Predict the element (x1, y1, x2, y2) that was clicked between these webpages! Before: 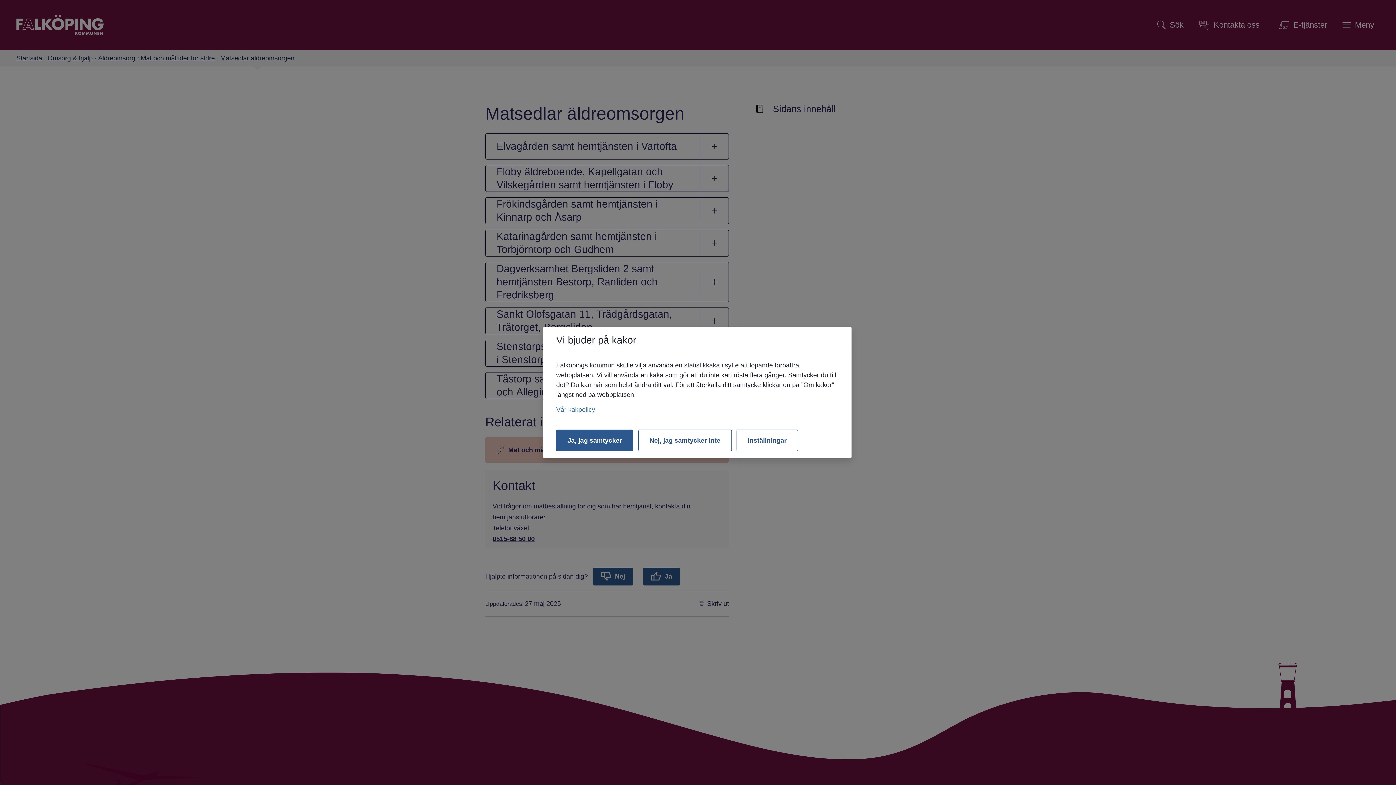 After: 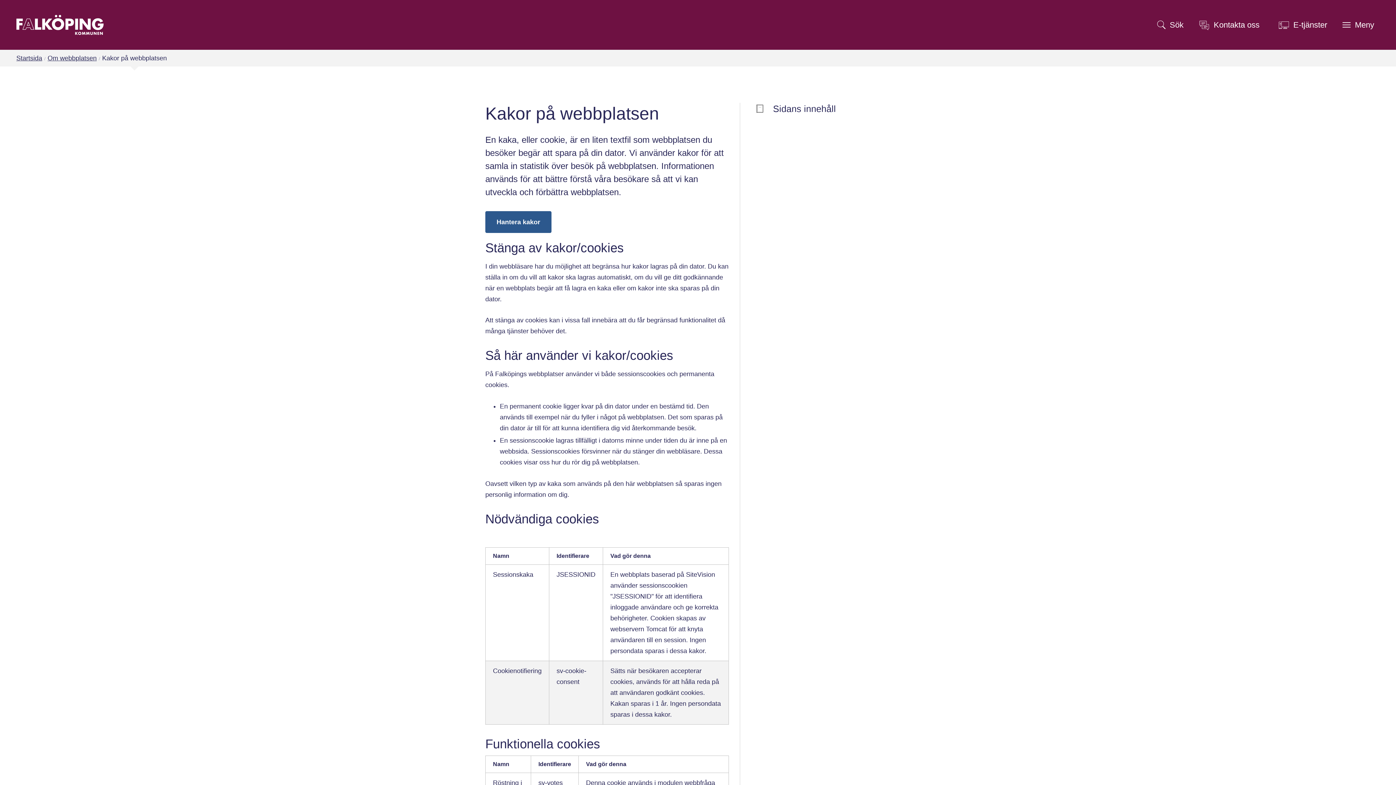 Action: label: Vår kakpolicy bbox: (556, 406, 595, 413)